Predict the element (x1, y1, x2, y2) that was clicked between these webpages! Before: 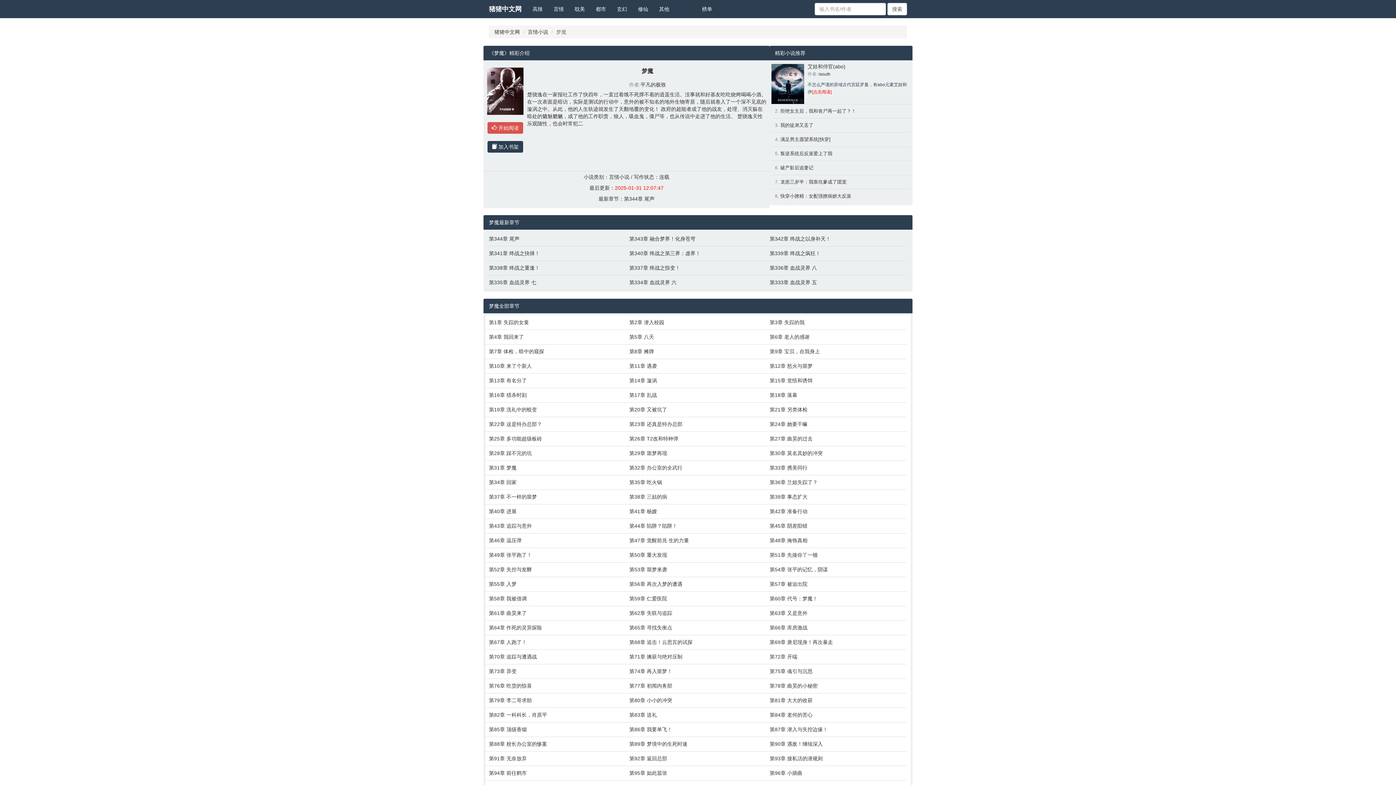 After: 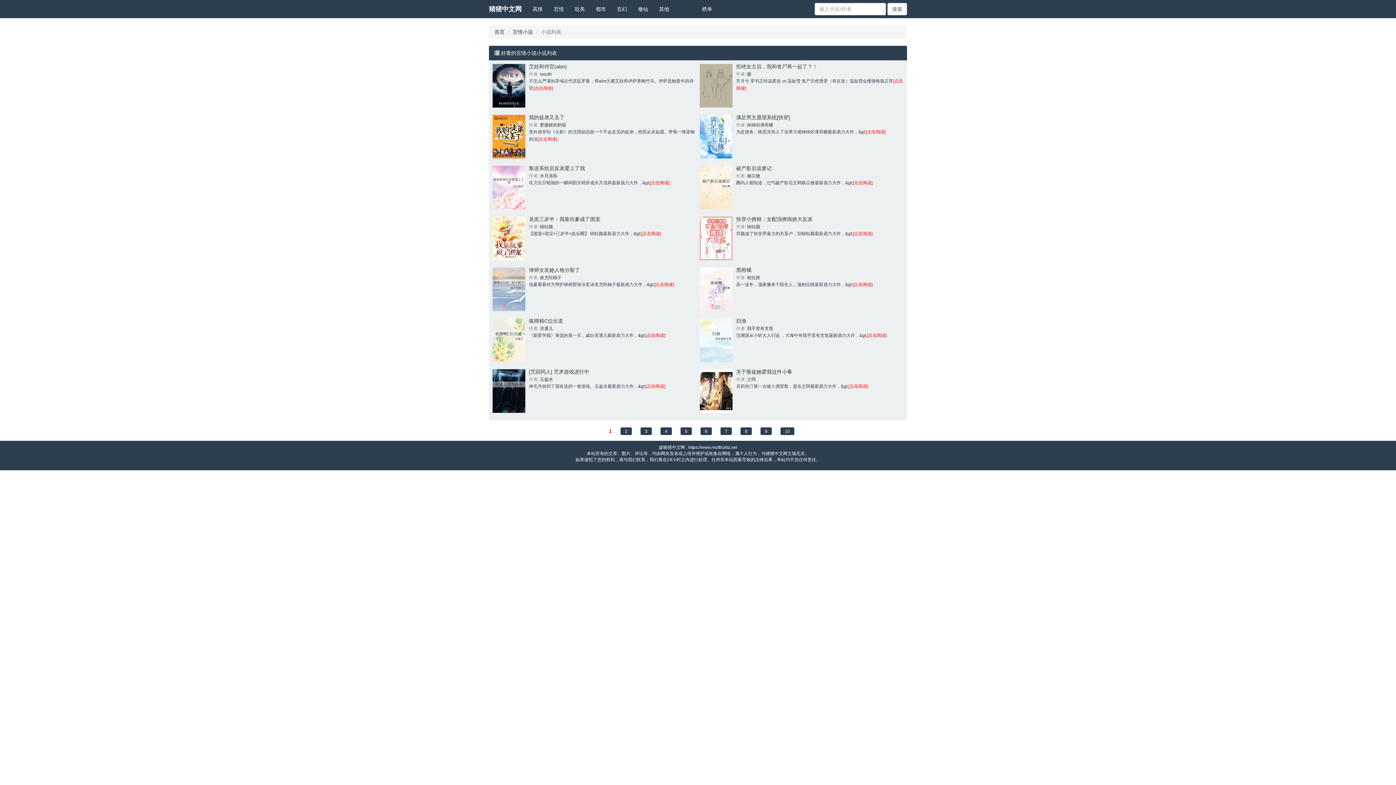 Action: bbox: (528, 29, 548, 34) label: 言情小说